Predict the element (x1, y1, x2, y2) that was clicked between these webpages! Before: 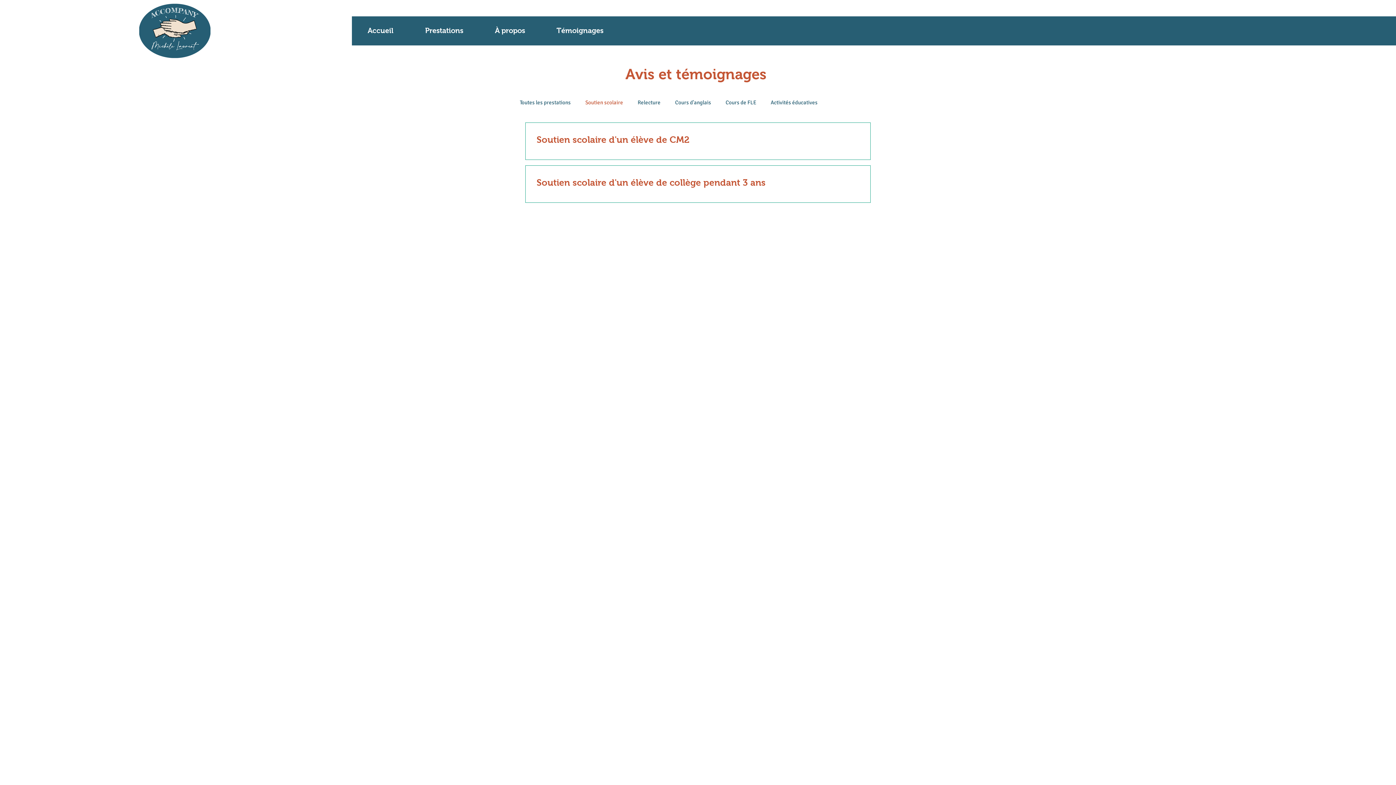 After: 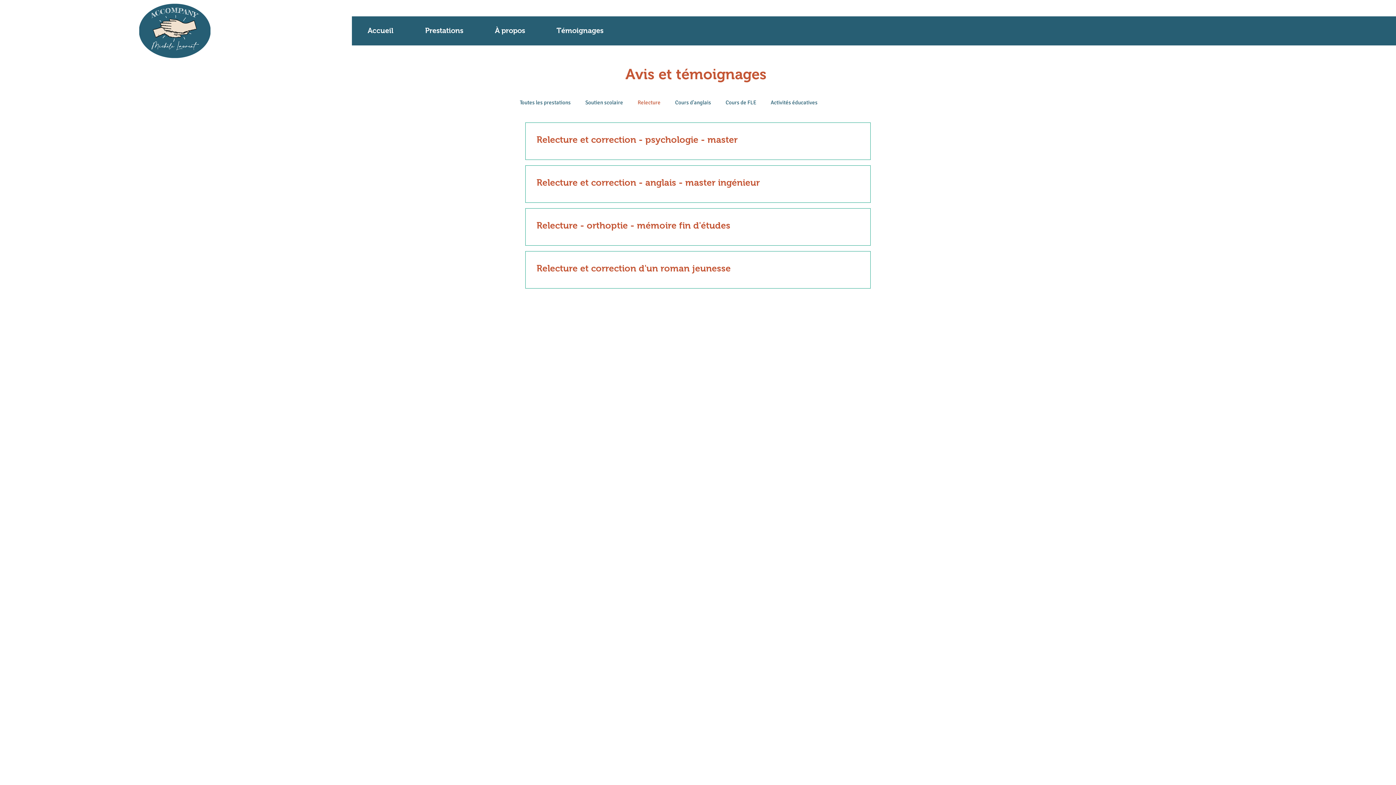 Action: label: Relecture bbox: (637, 99, 660, 105)